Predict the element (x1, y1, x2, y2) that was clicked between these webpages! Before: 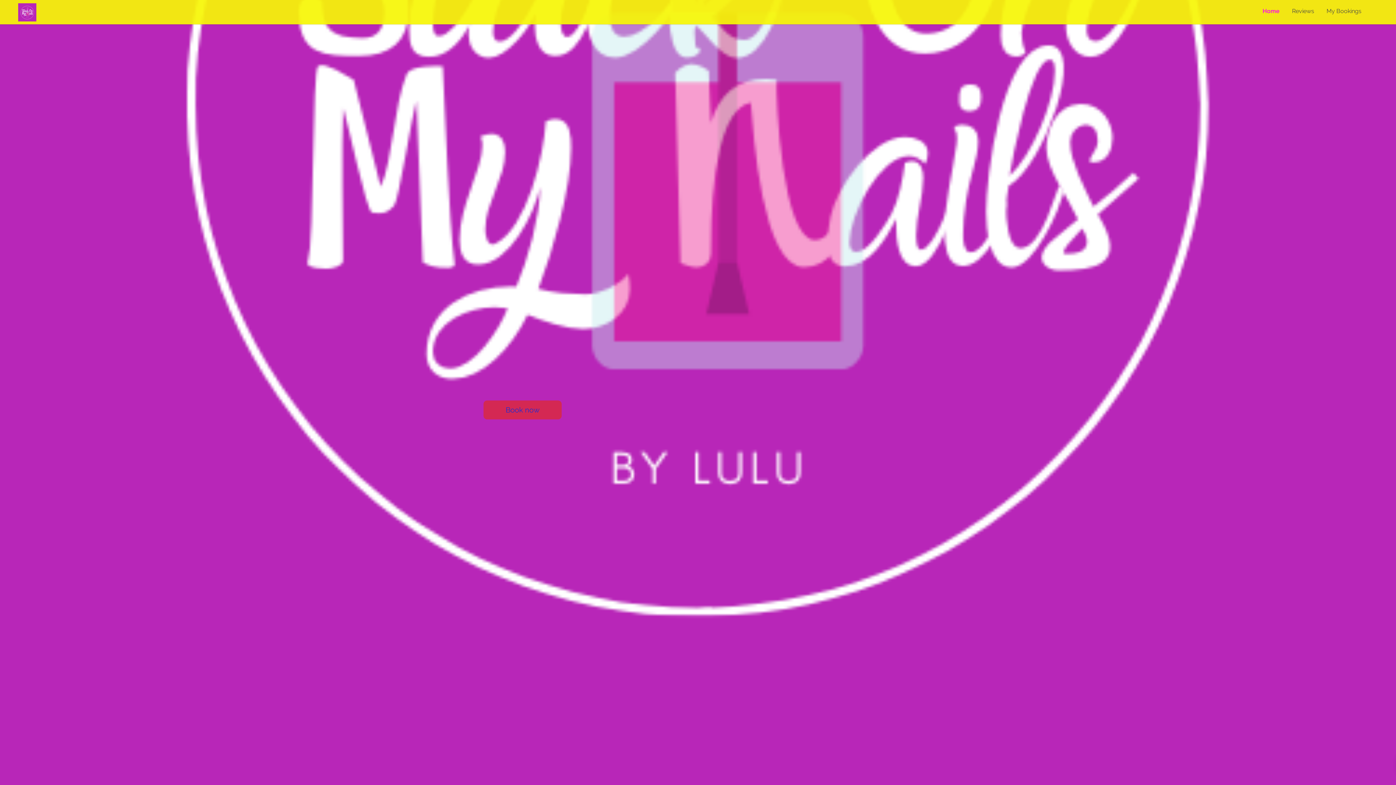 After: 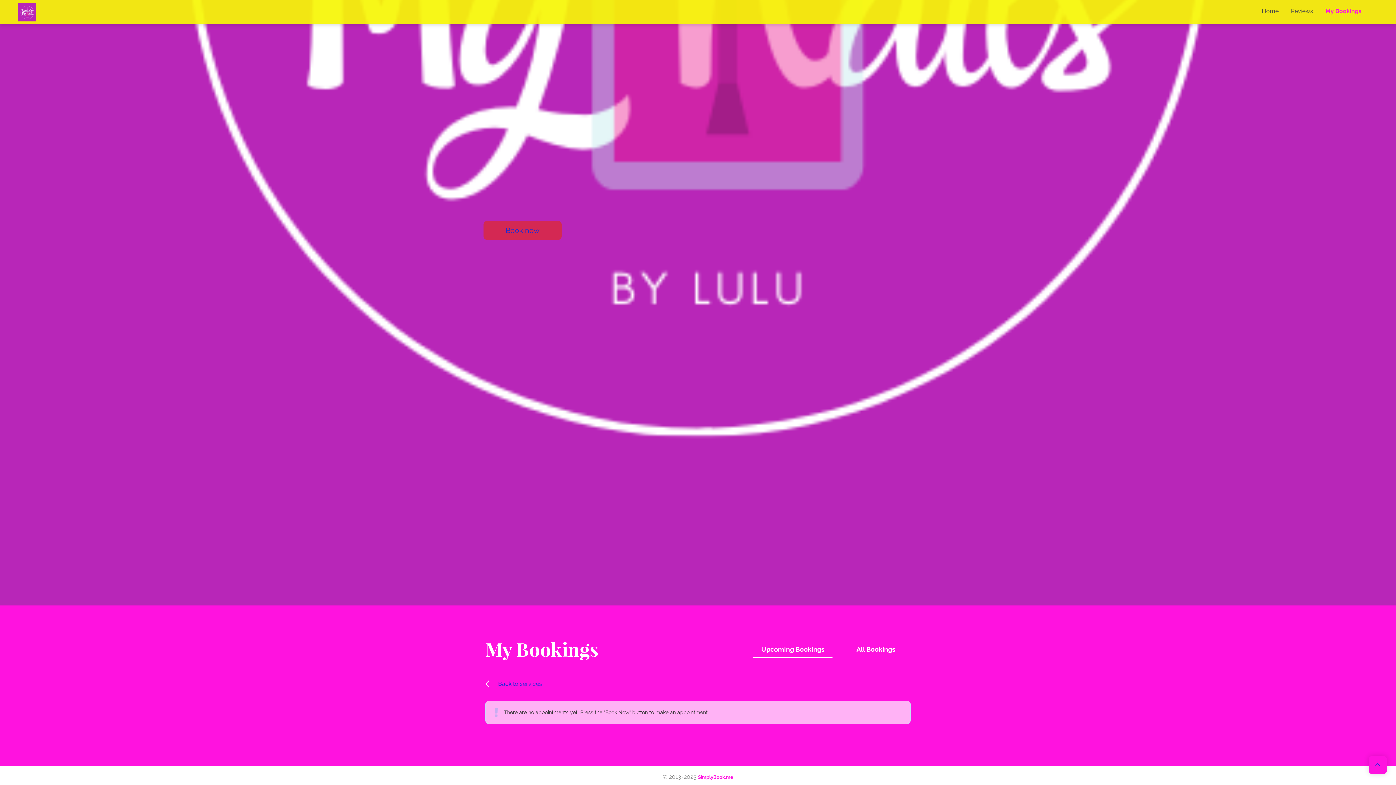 Action: label: My Bookings bbox: (1326, 7, 1361, 15)